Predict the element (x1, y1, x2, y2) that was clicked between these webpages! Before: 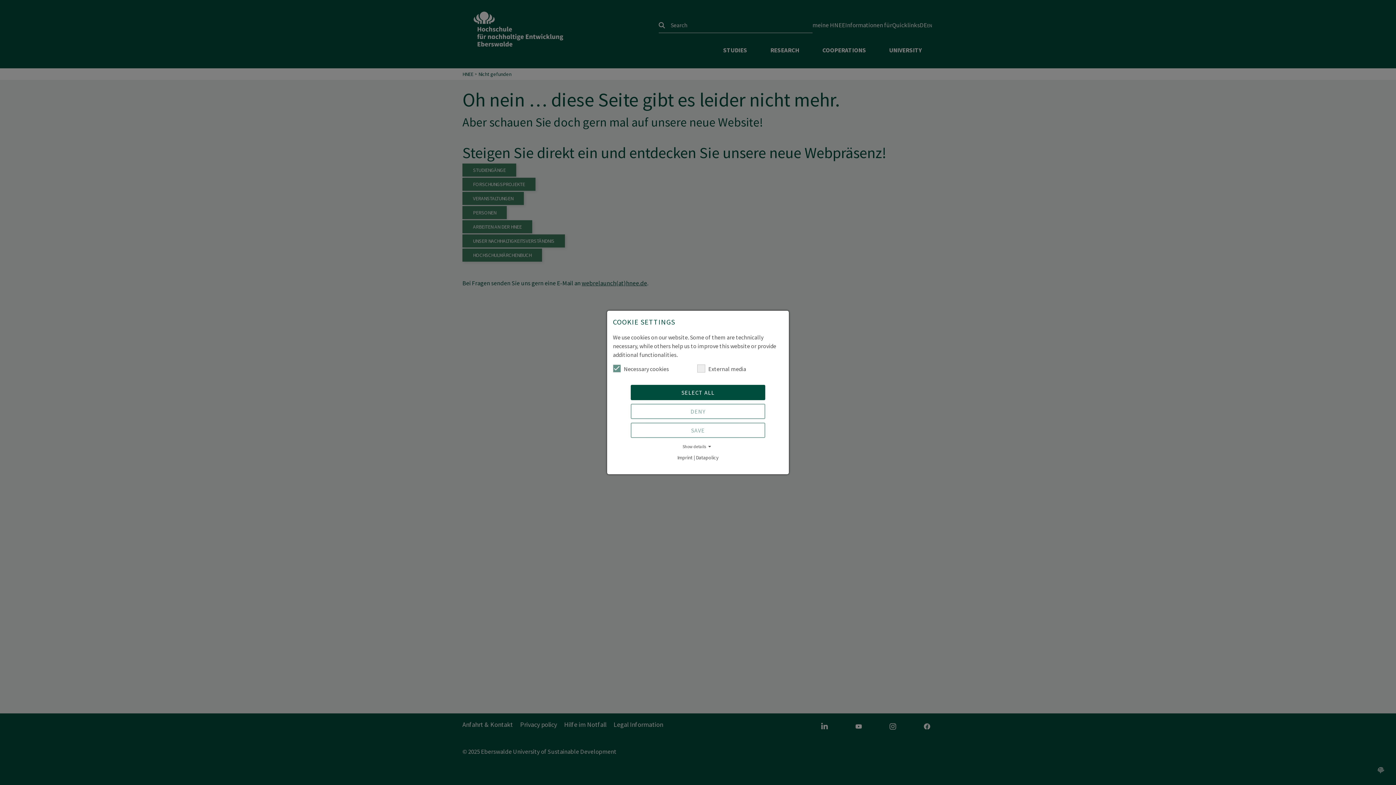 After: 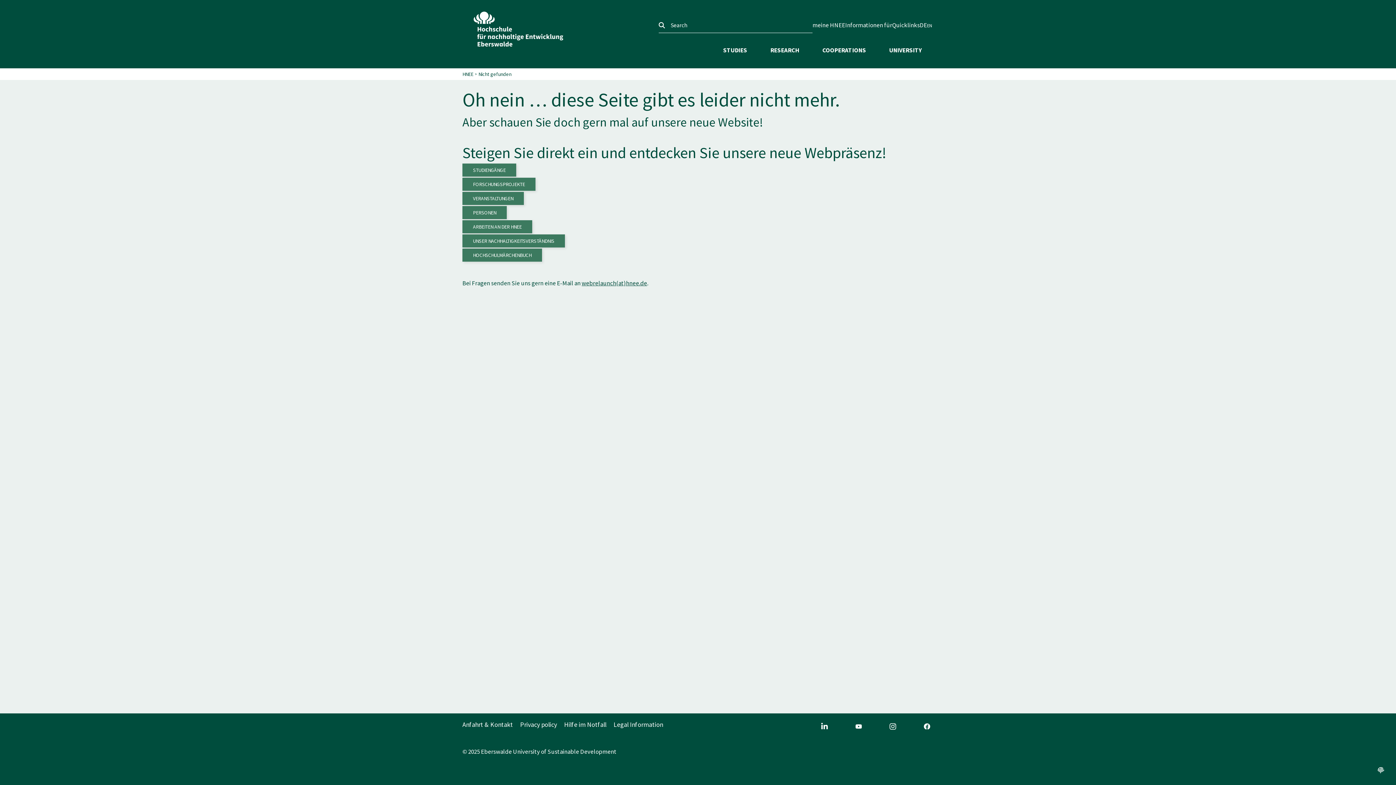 Action: bbox: (630, 404, 765, 419) label: DENY